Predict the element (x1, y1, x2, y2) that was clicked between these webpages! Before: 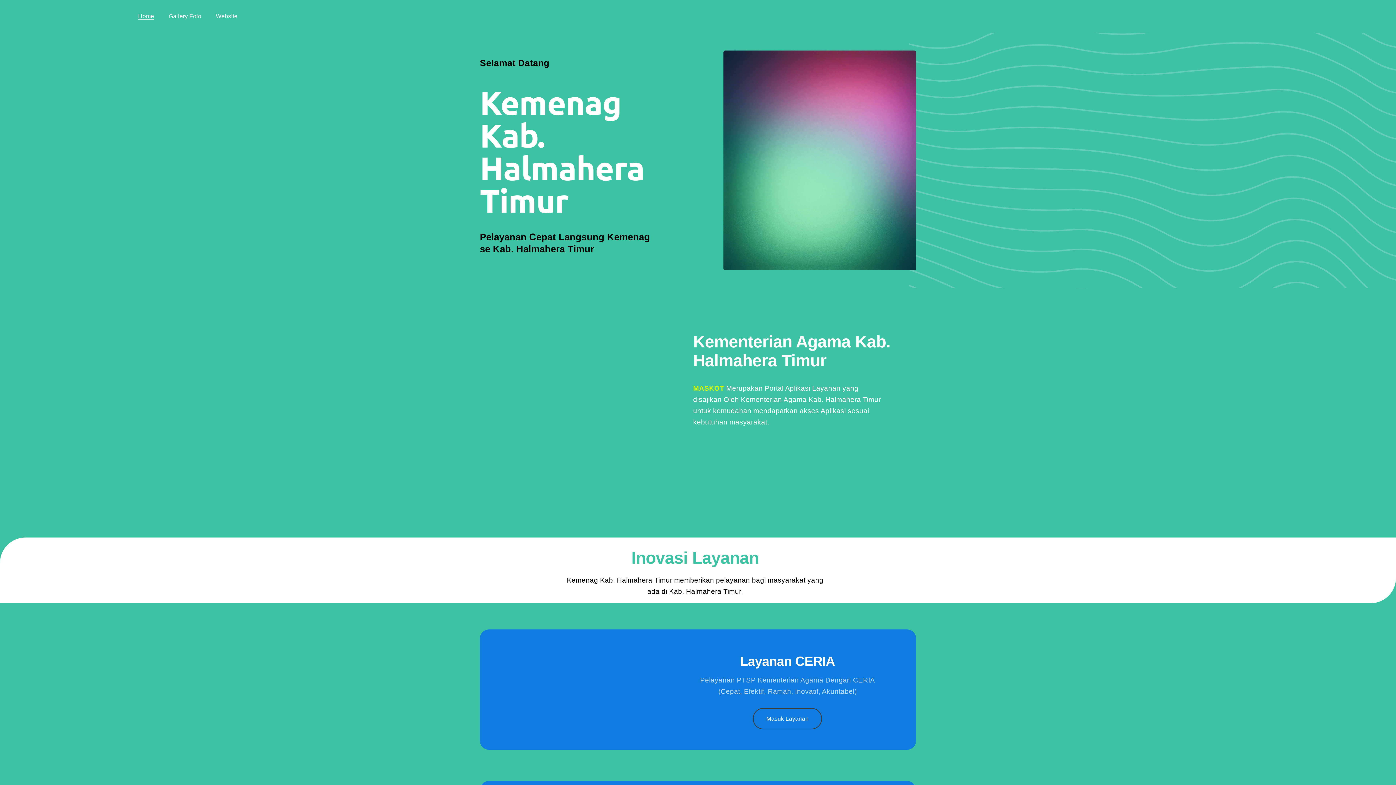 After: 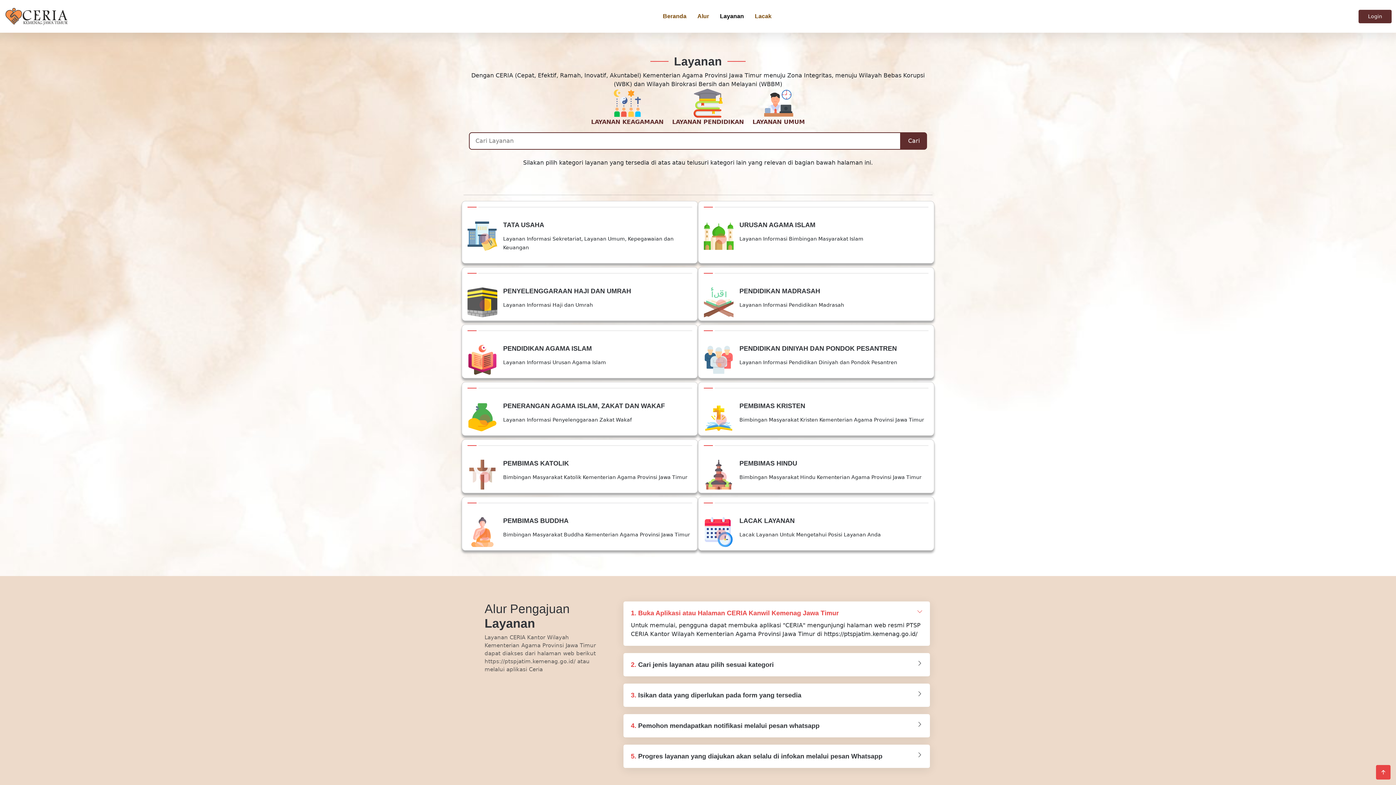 Action: bbox: (753, 708, 822, 729) label: Masuk Layanan
Masuk Layanan